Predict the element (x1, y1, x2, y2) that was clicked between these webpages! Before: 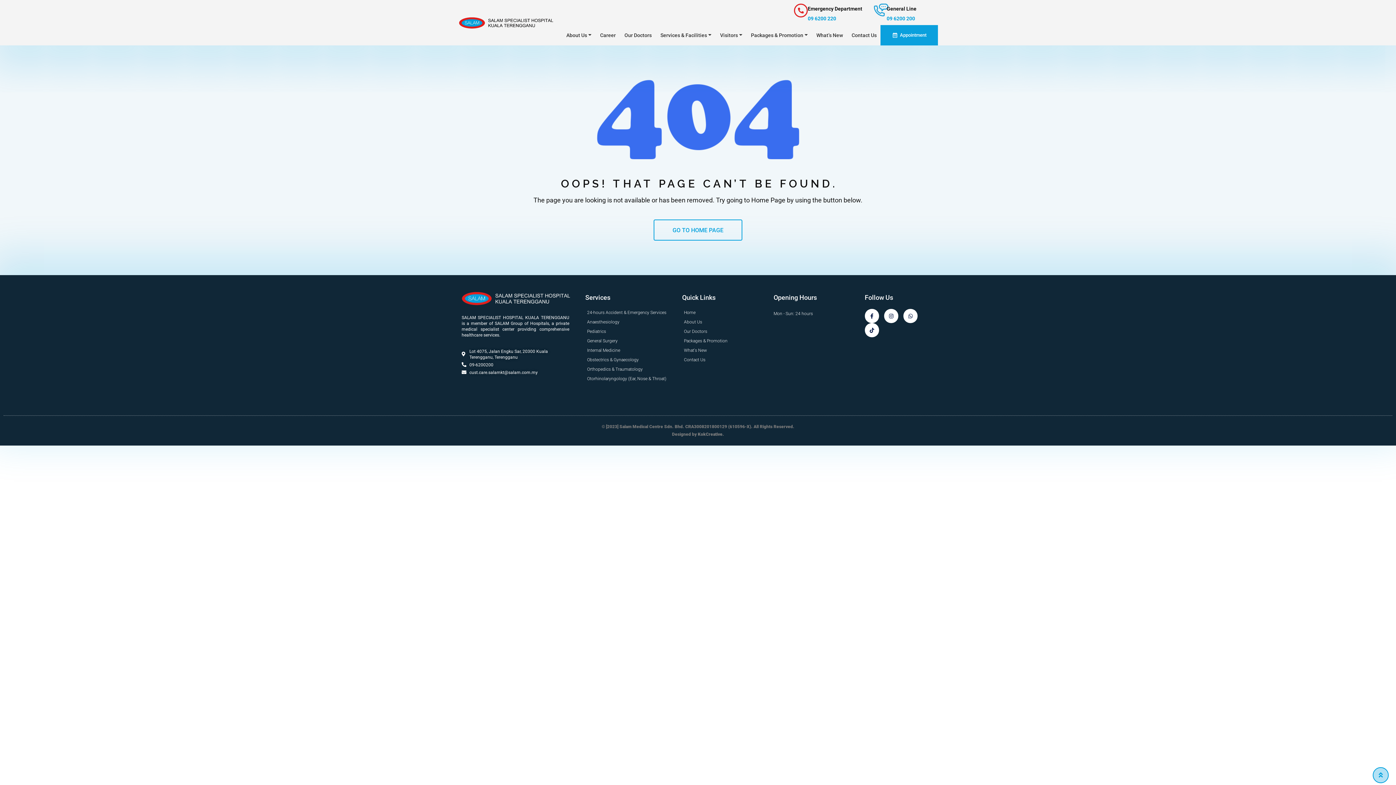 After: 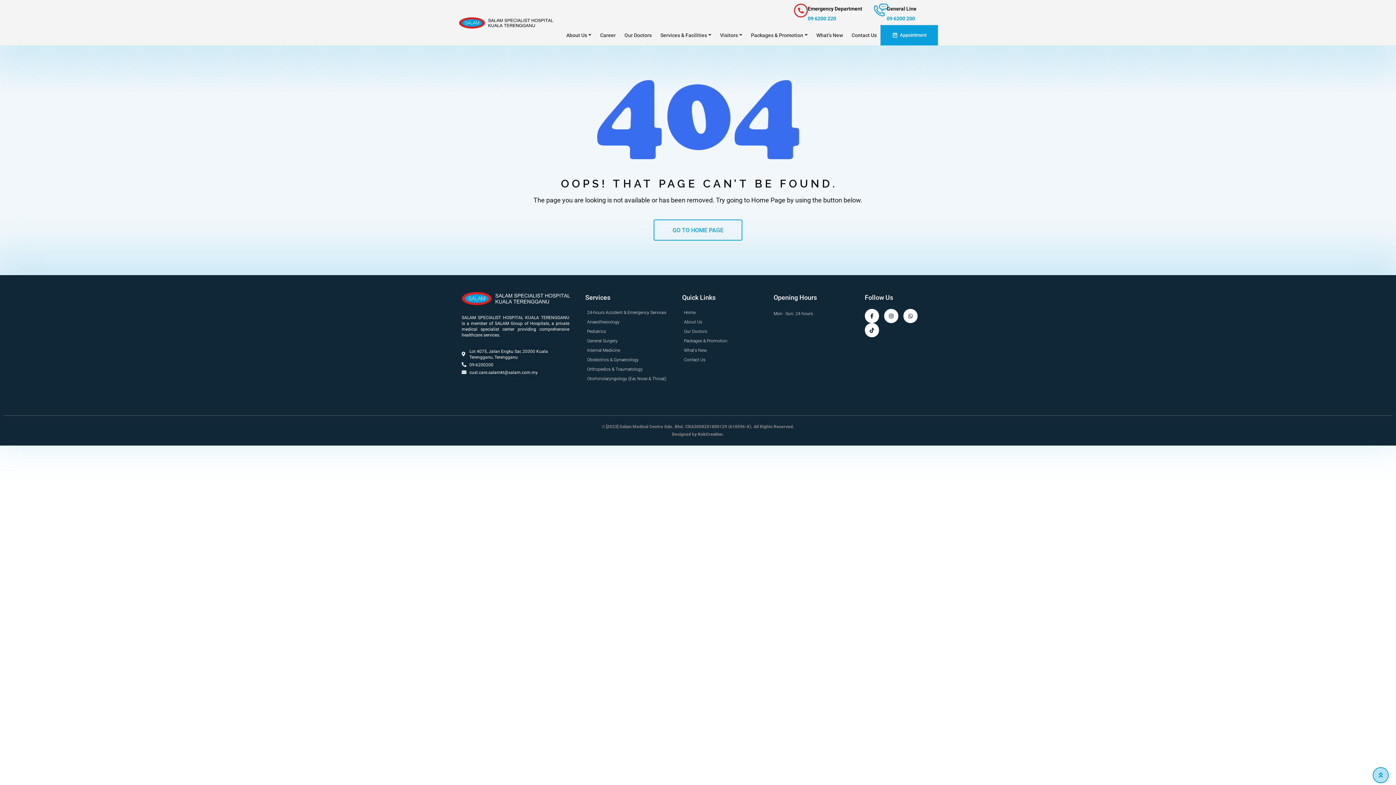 Action: label: cust.care.salamkt@salam.com.my bbox: (461, 369, 569, 375)